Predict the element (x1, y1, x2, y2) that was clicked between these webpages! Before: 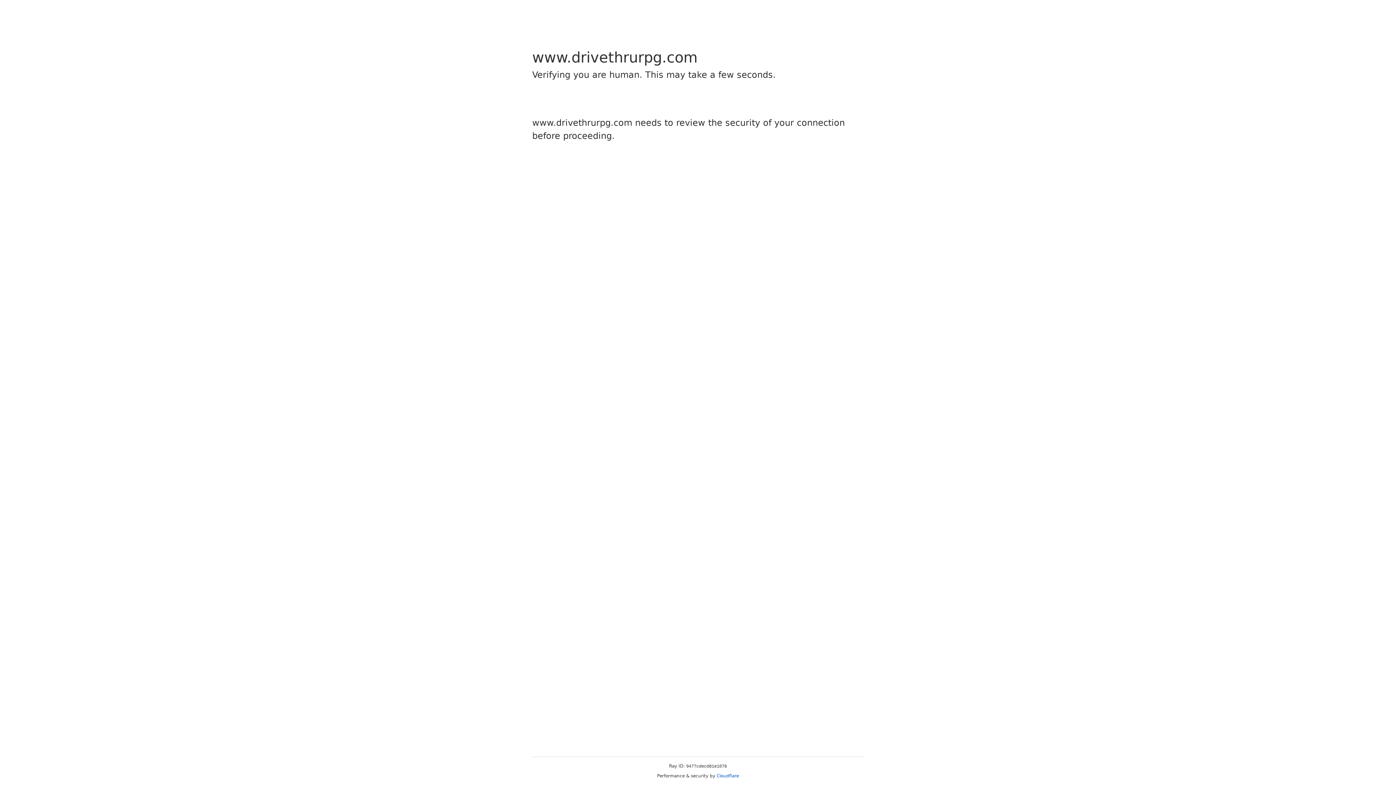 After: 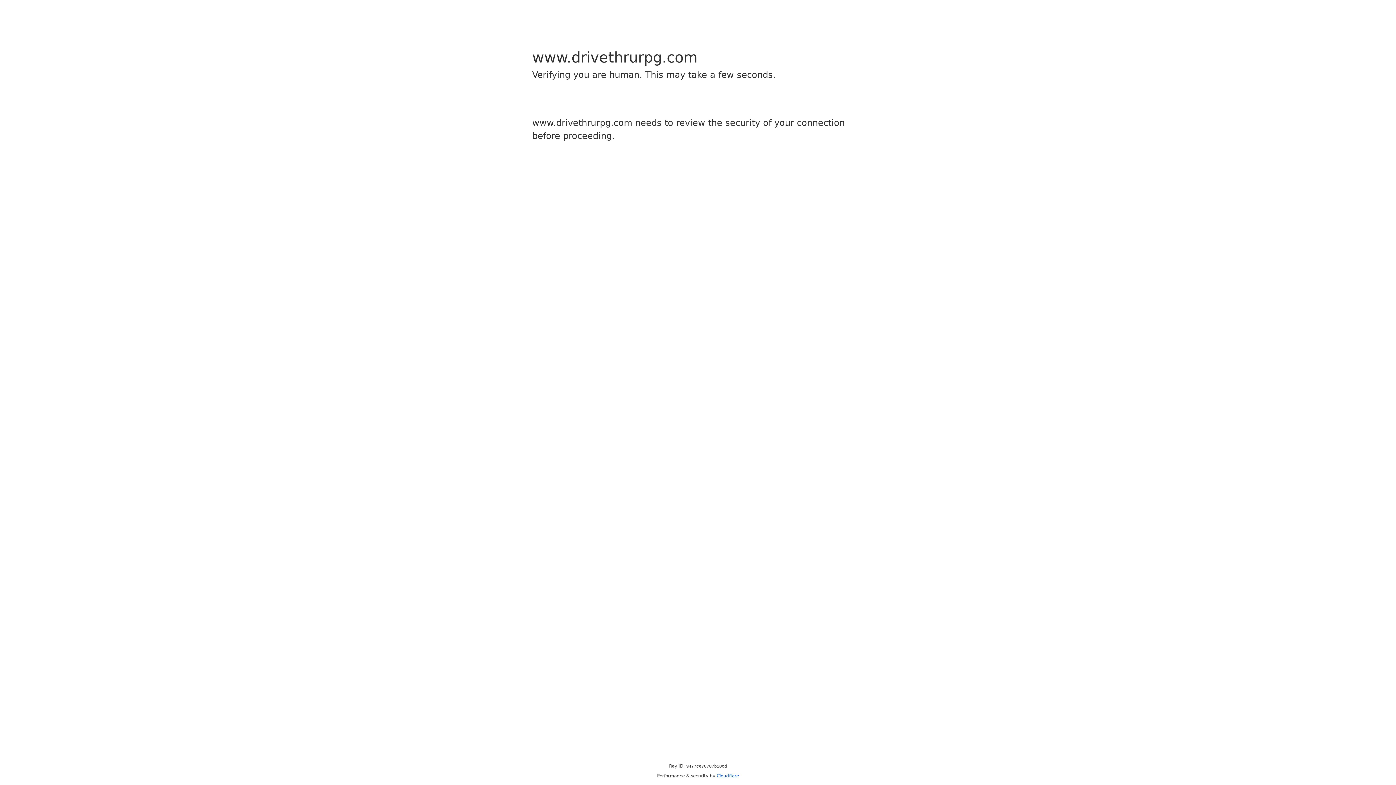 Action: bbox: (716, 773, 739, 778) label: Cloudflare